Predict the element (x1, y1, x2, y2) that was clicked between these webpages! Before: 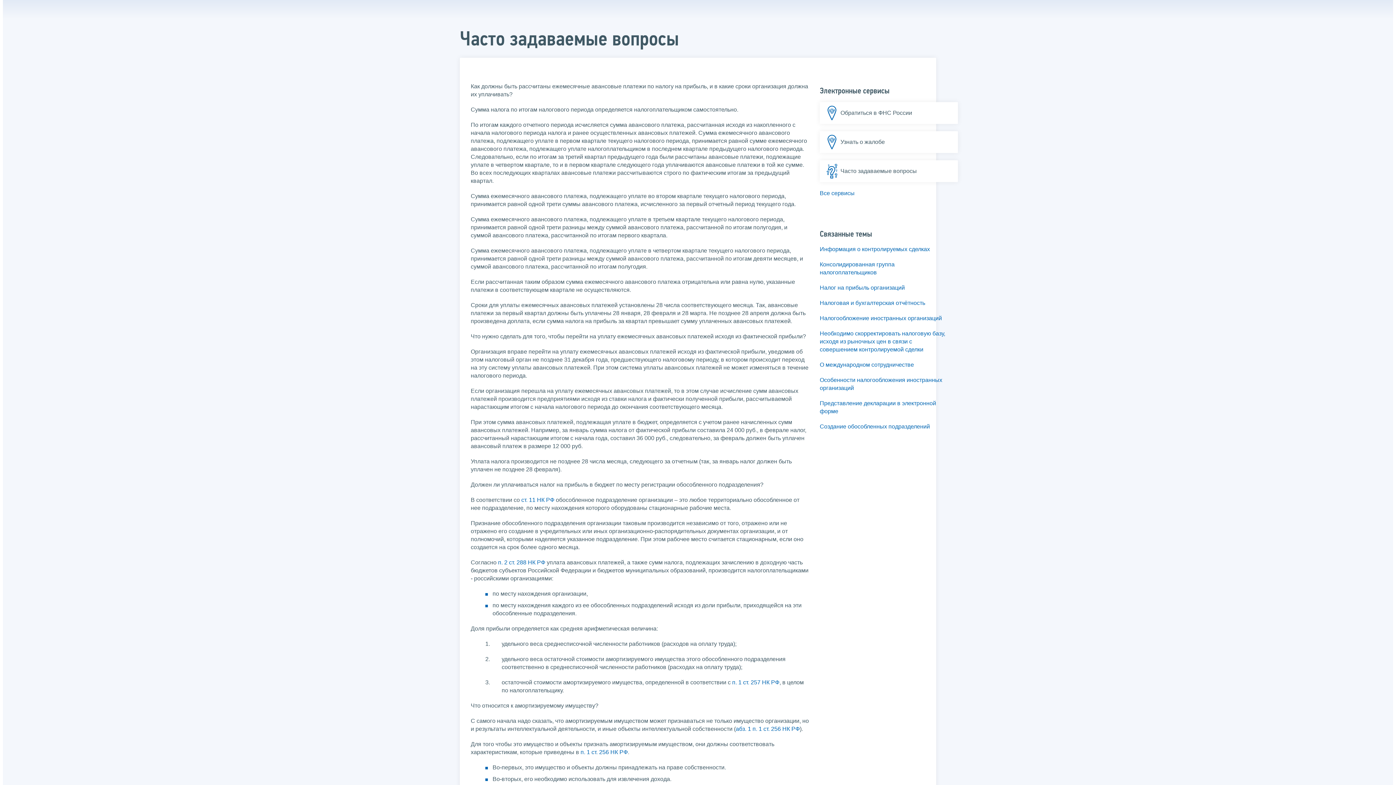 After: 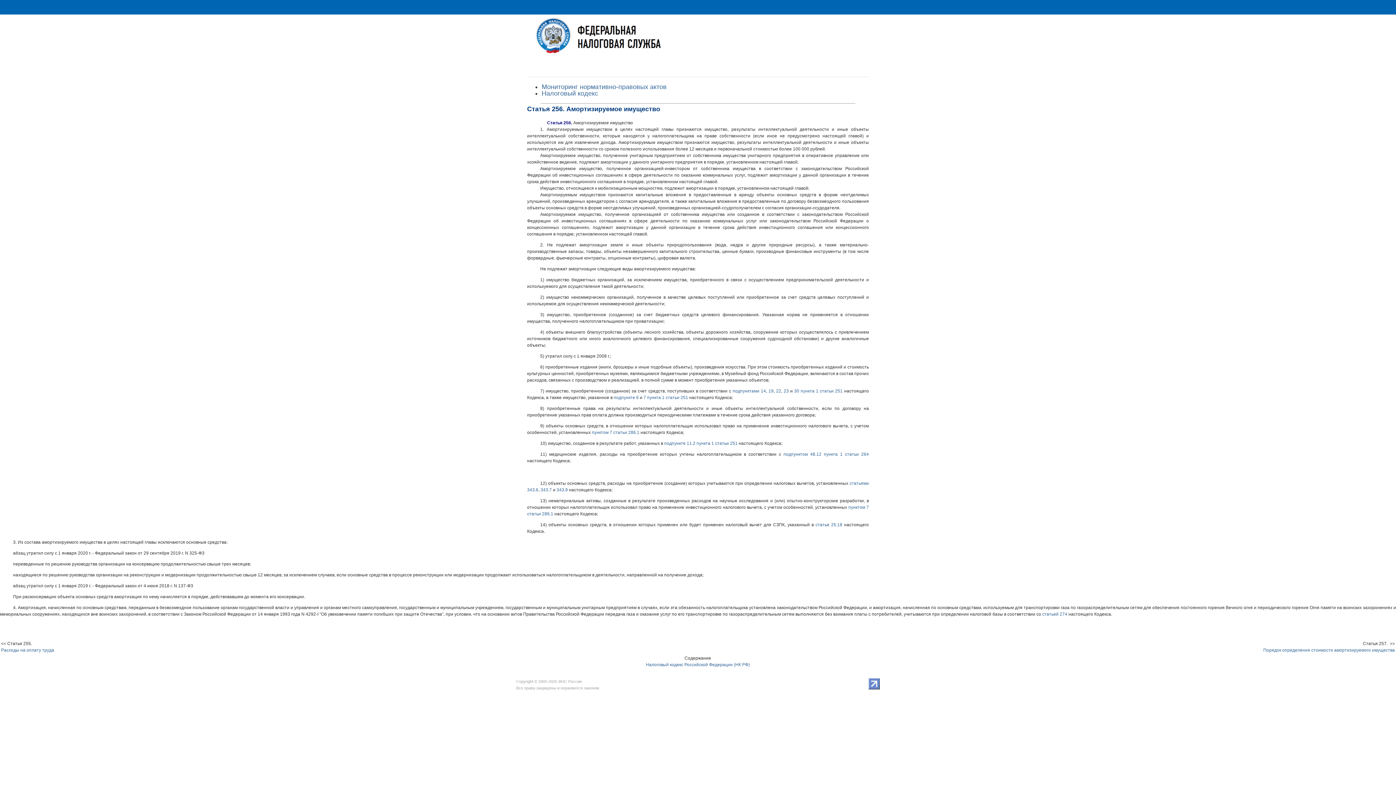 Action: label:  п. 1 ст. 256 НК РФ bbox: (579, 749, 628, 755)